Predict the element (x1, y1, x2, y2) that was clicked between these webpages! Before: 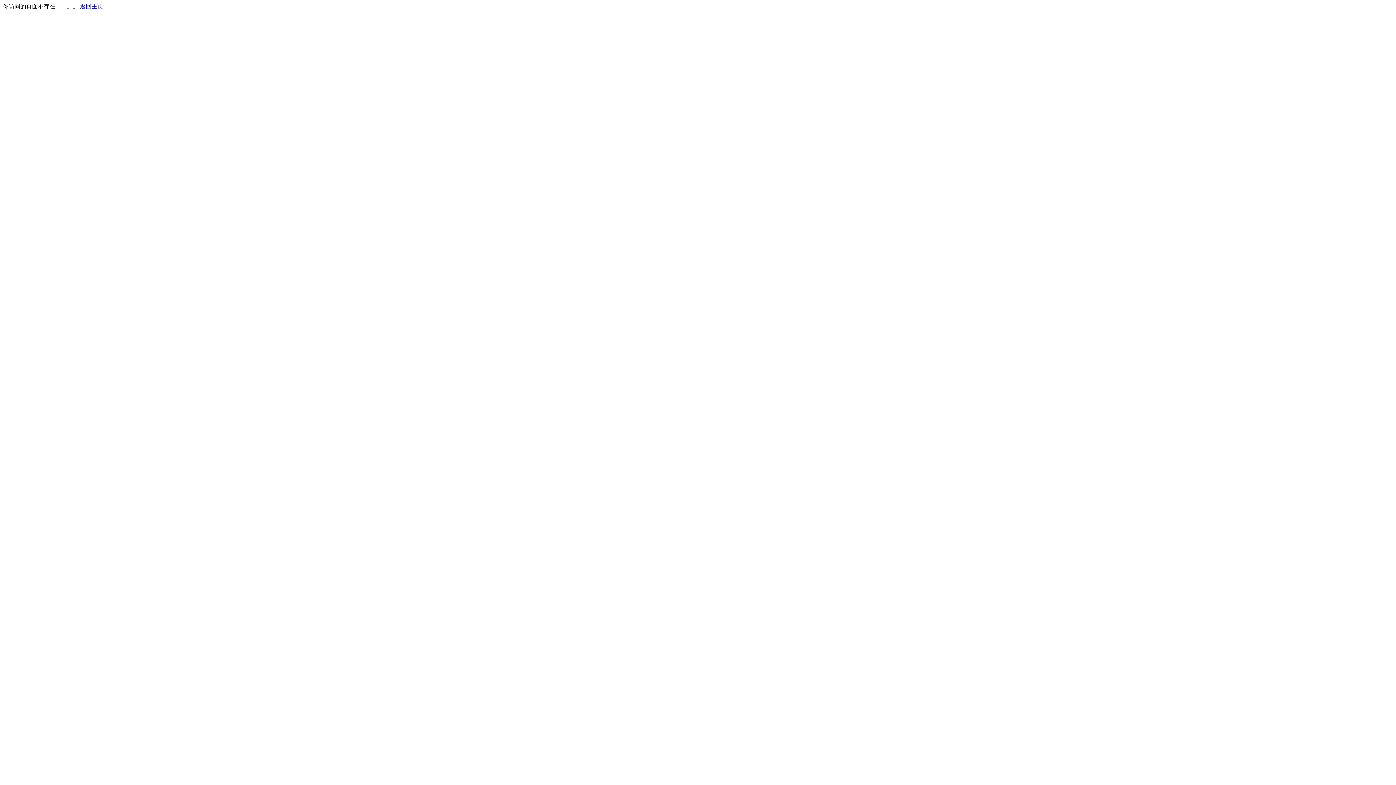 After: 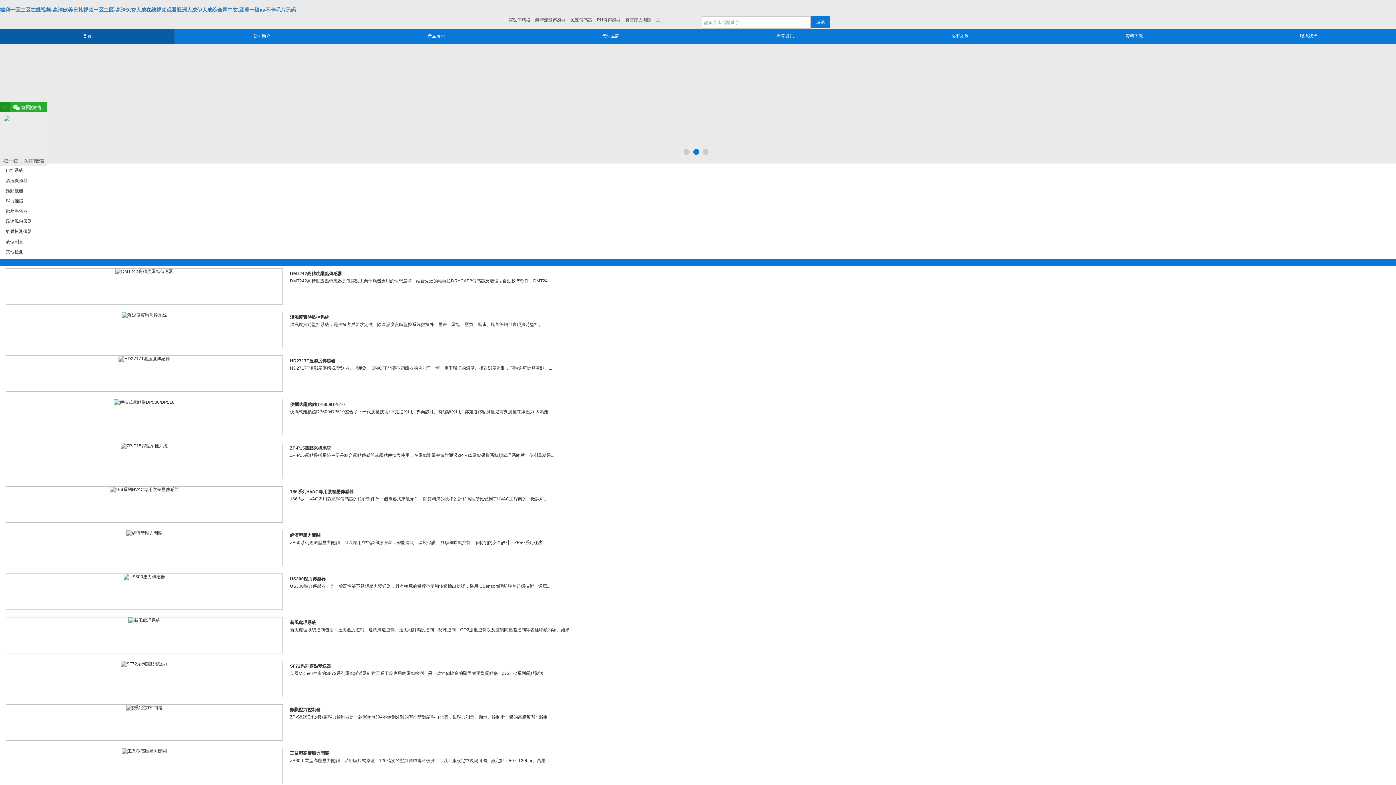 Action: bbox: (80, 3, 103, 9) label: 返回主页